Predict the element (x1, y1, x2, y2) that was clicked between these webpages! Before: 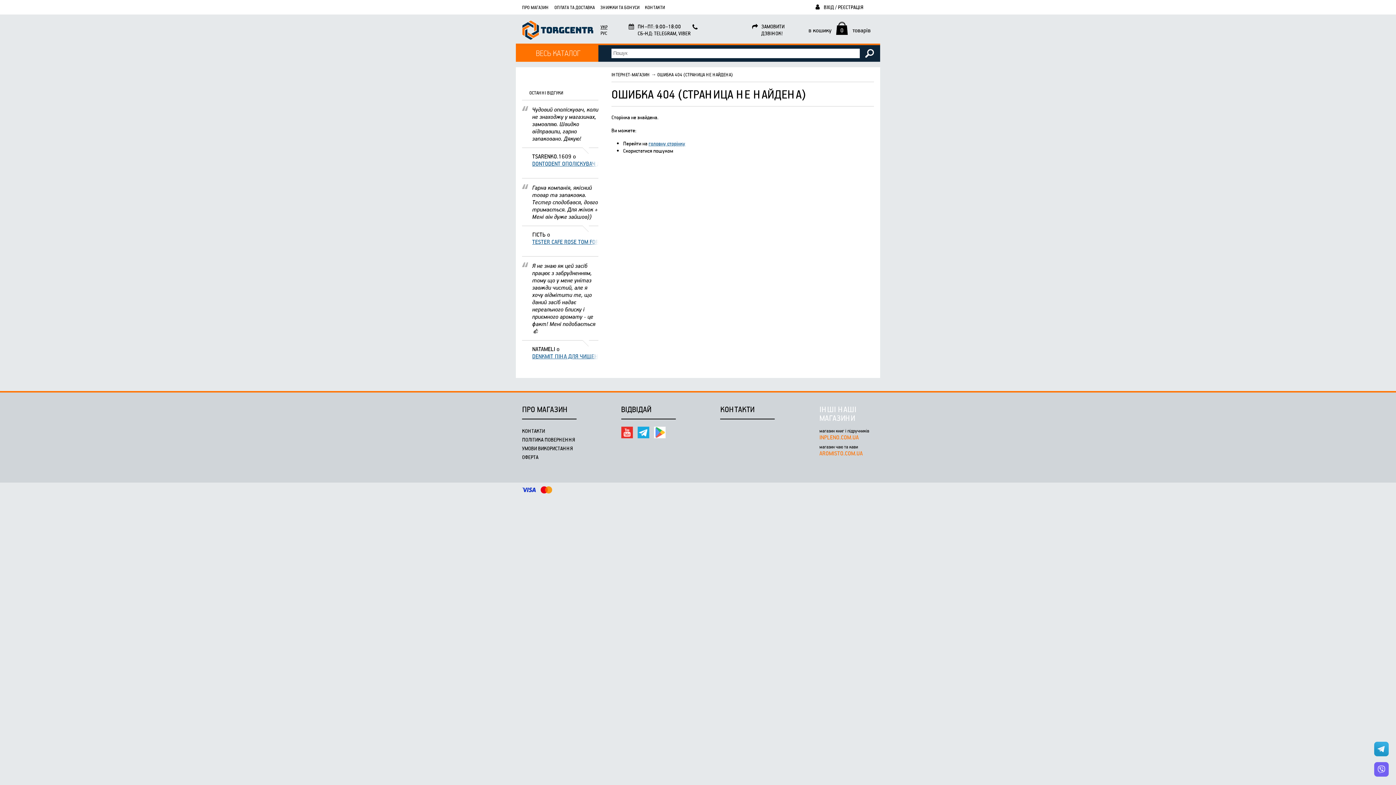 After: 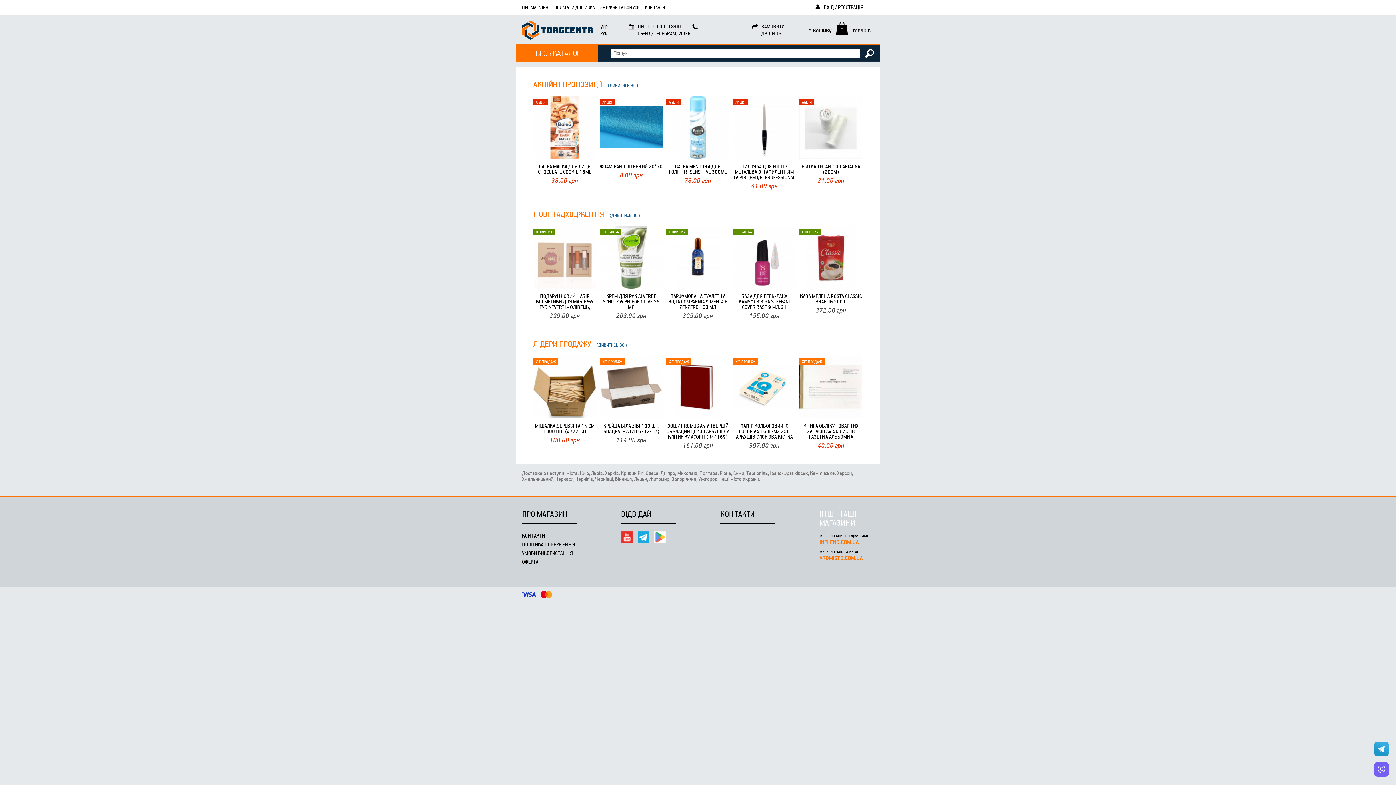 Action: bbox: (648, 140, 685, 146) label: головну сторінку